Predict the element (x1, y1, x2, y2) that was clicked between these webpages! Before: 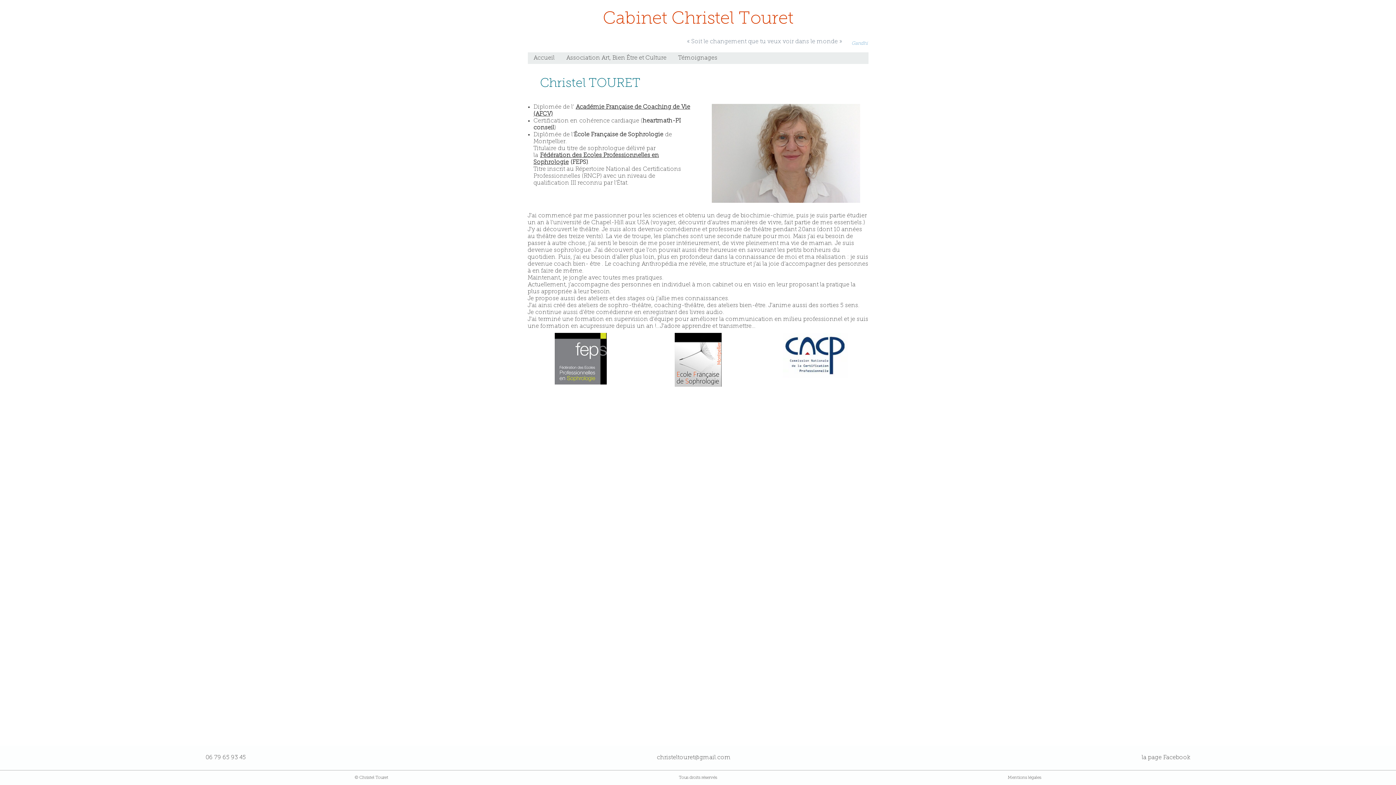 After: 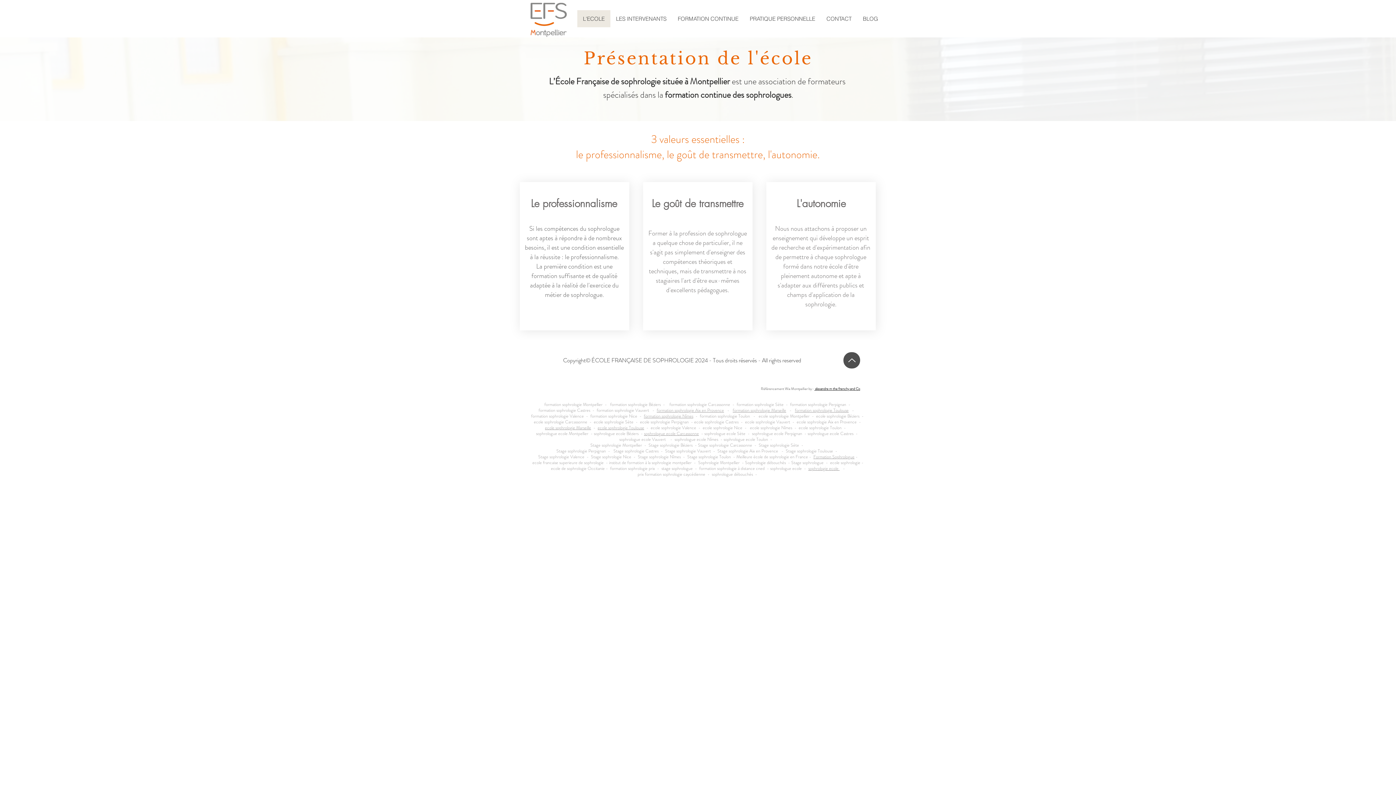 Action: bbox: (574, 132, 663, 137) label: École Française de Sophrologie